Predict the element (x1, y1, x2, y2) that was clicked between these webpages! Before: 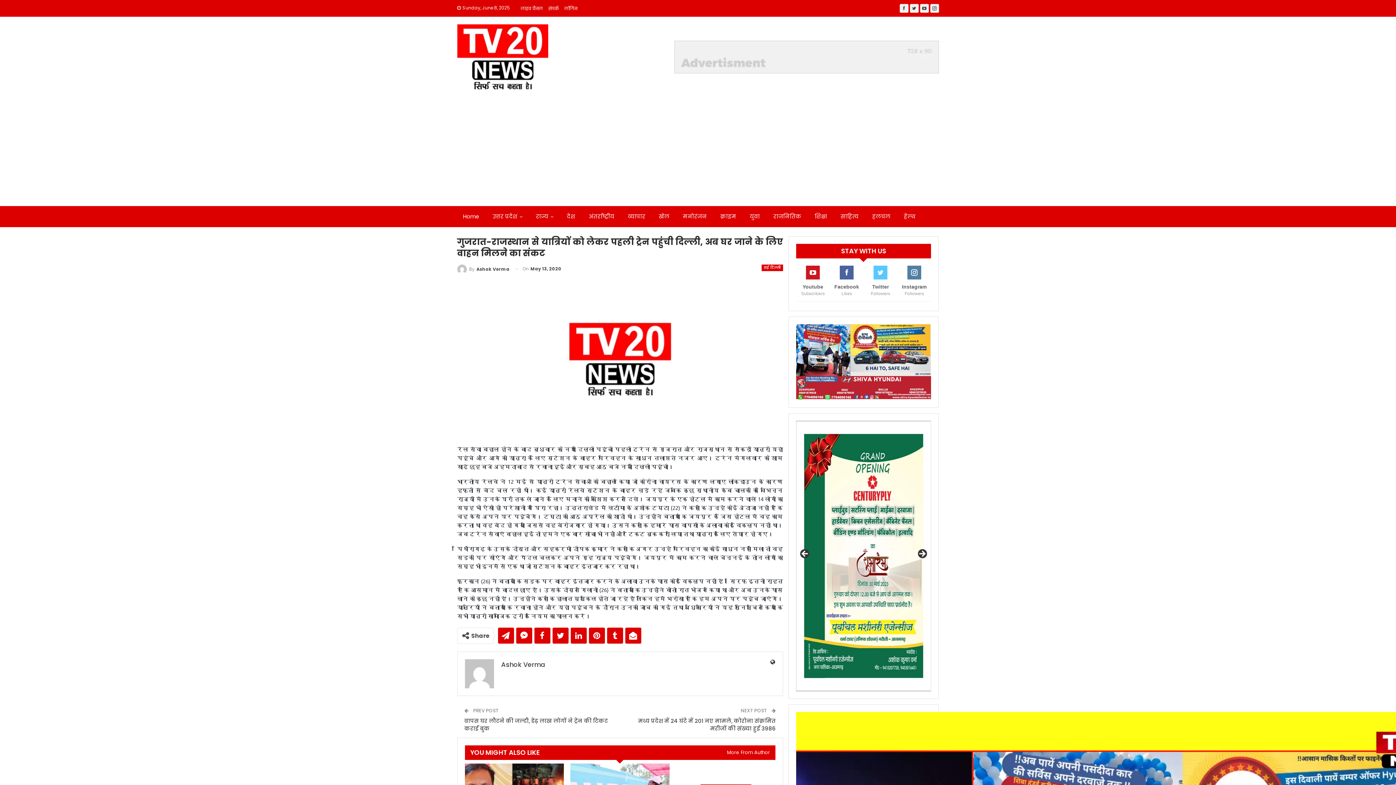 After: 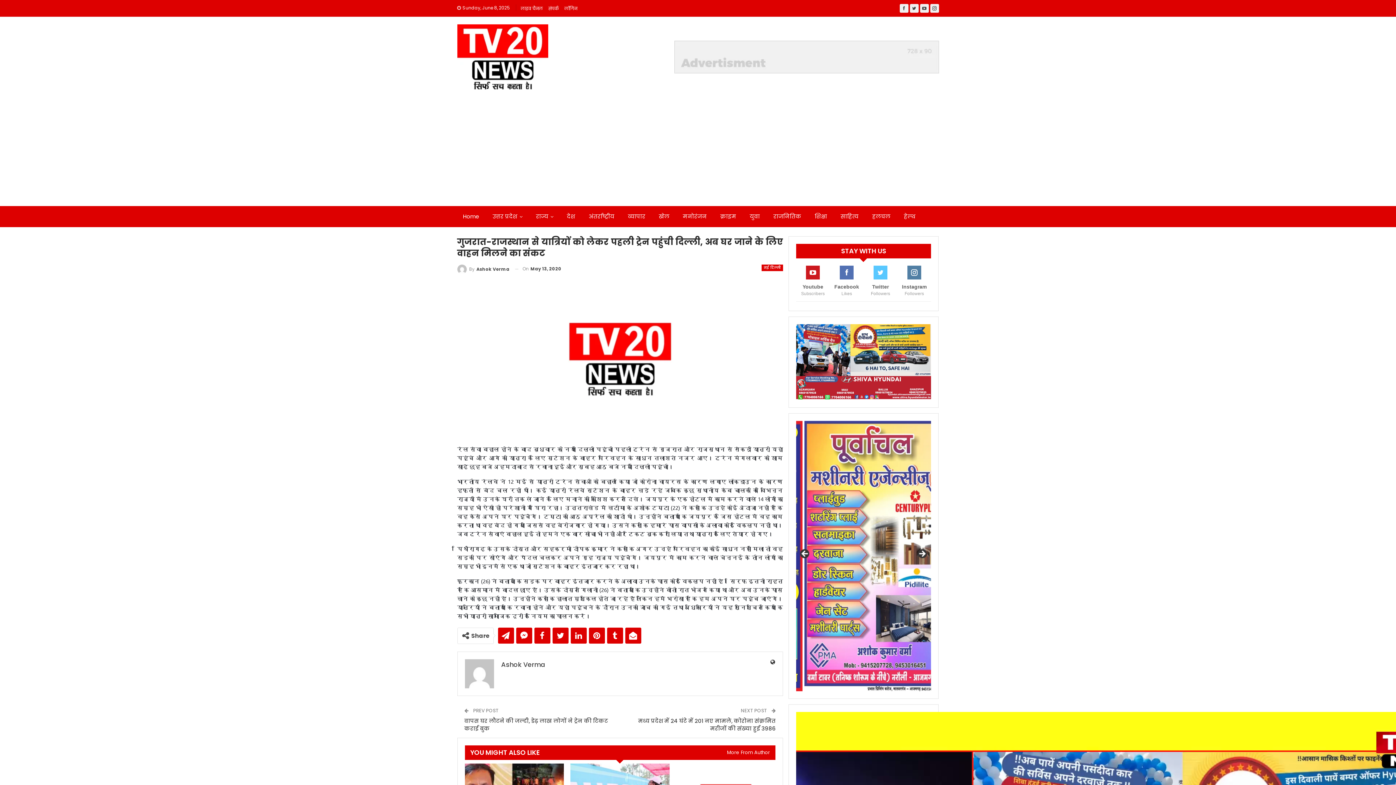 Action: bbox: (830, 271, 863, 297) label: Facebook
Likes